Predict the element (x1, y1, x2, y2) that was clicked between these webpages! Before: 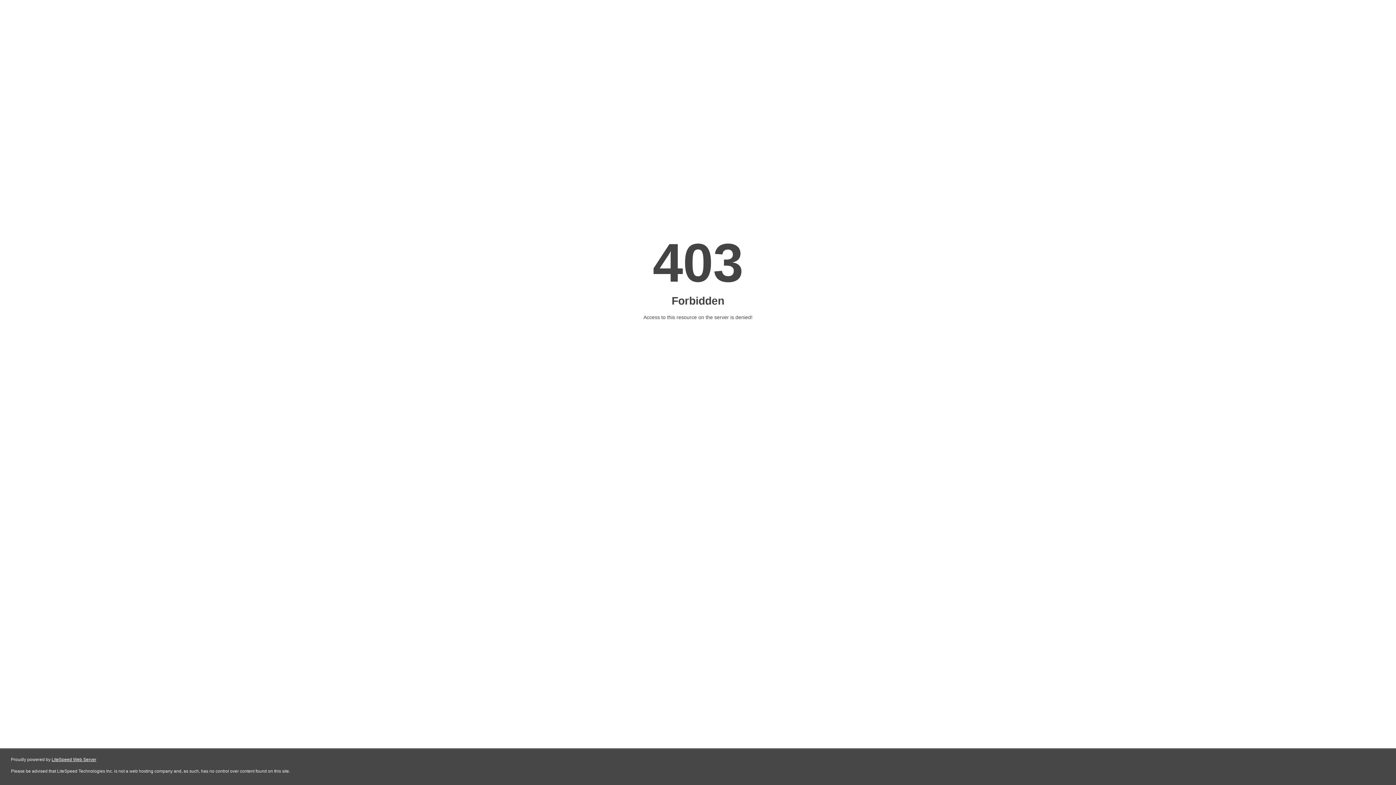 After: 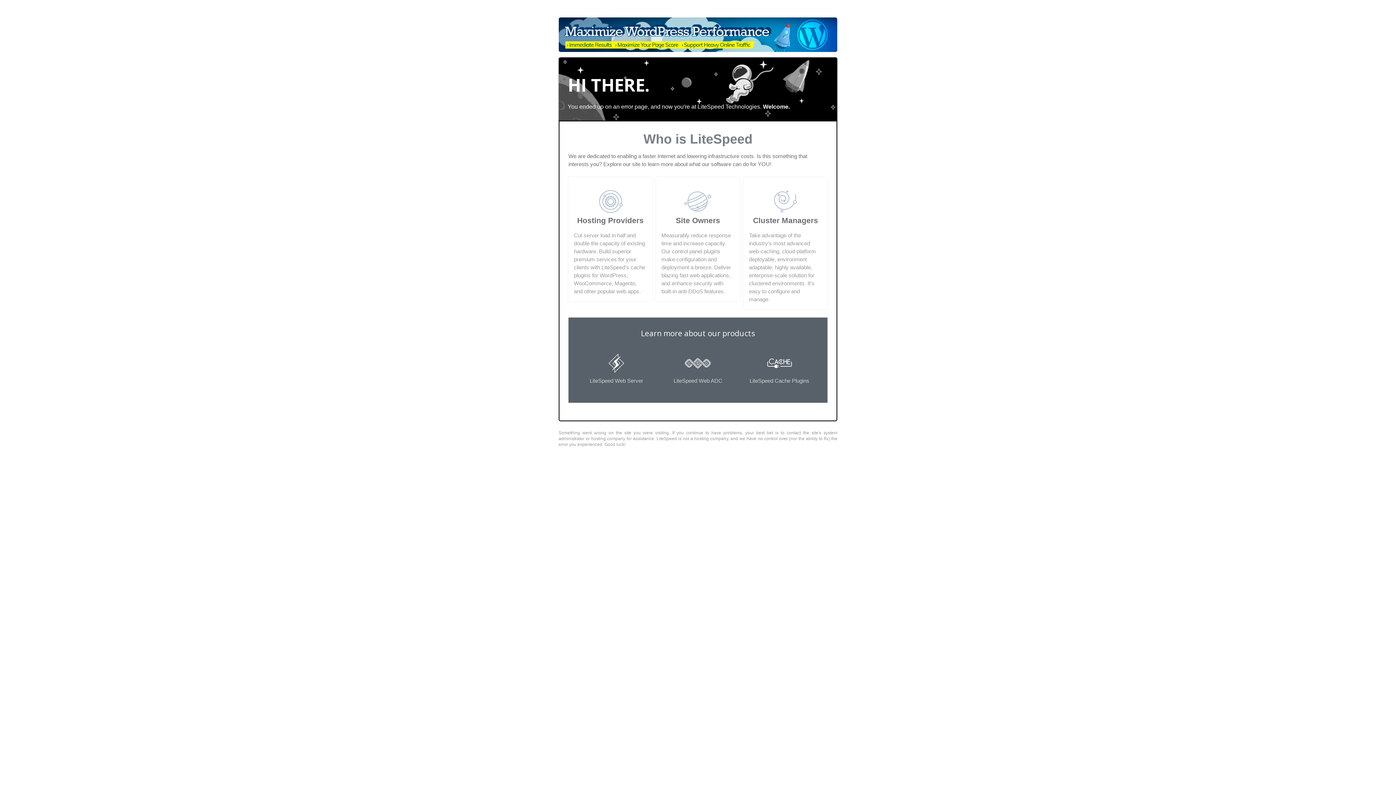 Action: label: LiteSpeed Web Server bbox: (51, 757, 96, 762)